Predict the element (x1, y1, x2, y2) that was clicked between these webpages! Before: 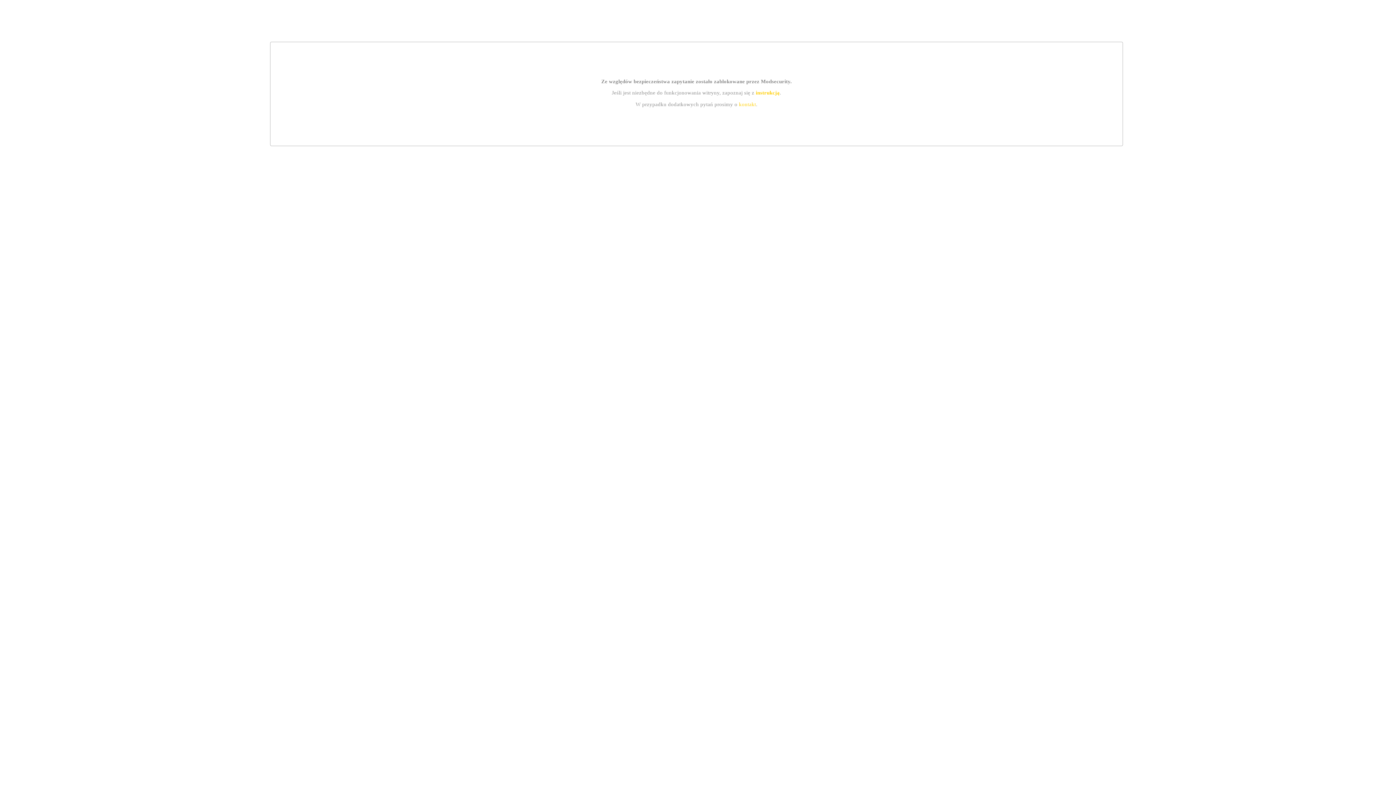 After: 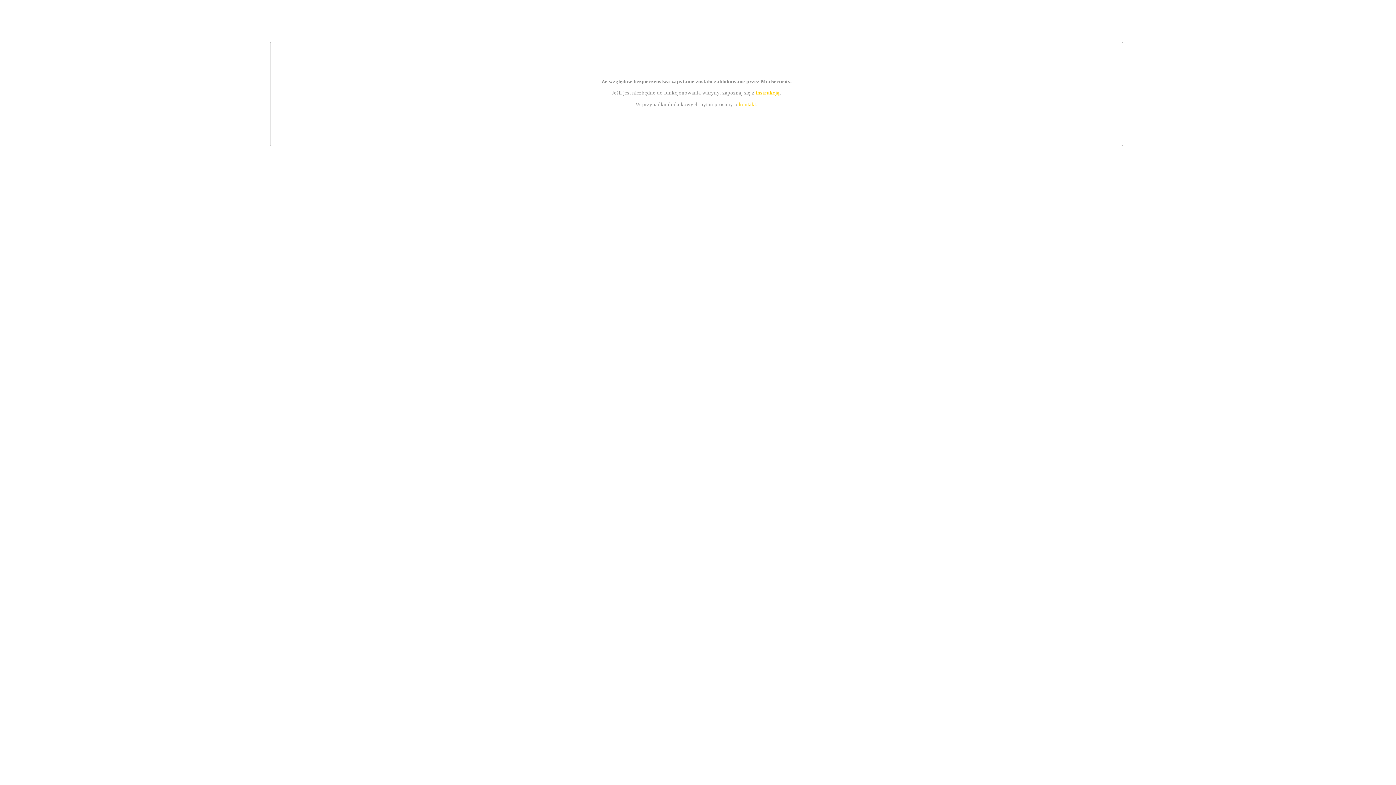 Action: bbox: (739, 101, 756, 107) label: kontakt